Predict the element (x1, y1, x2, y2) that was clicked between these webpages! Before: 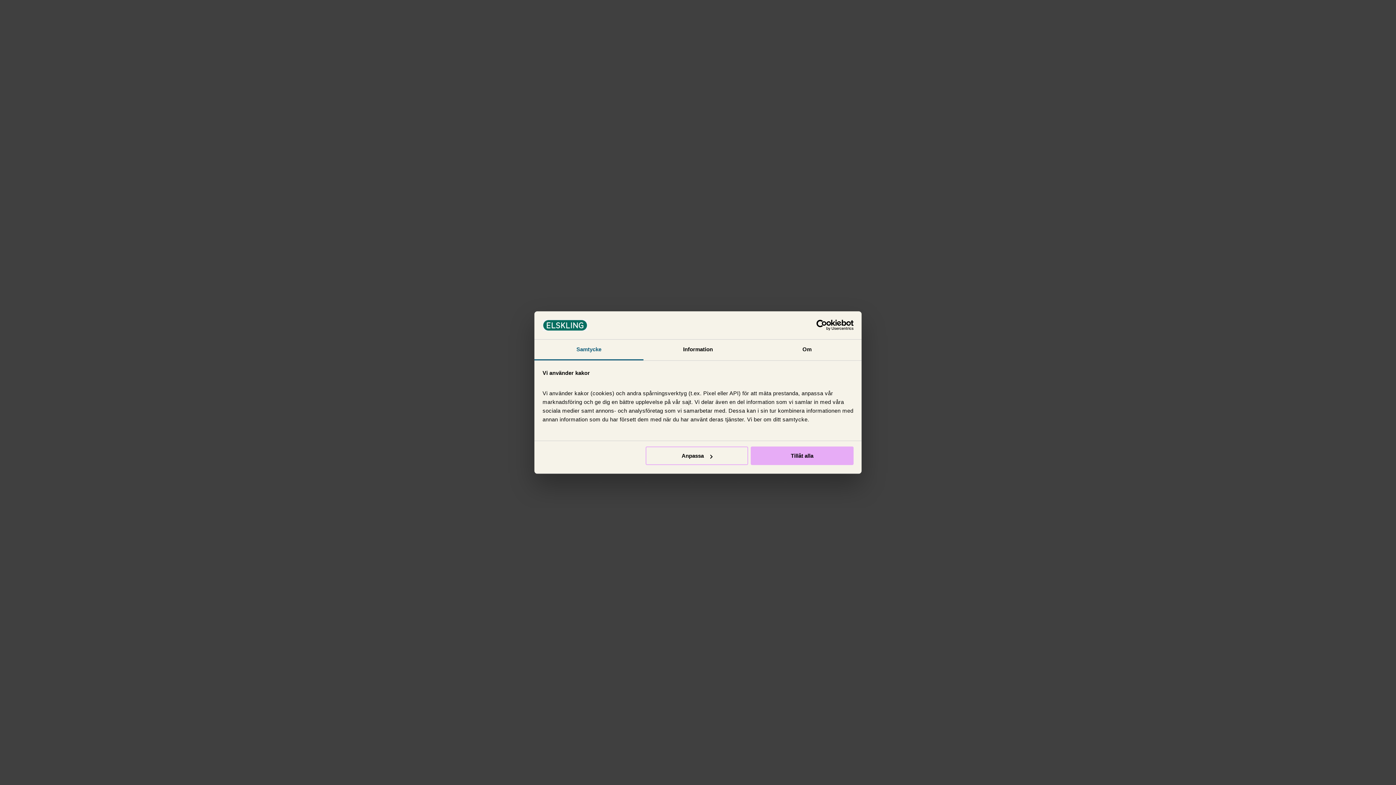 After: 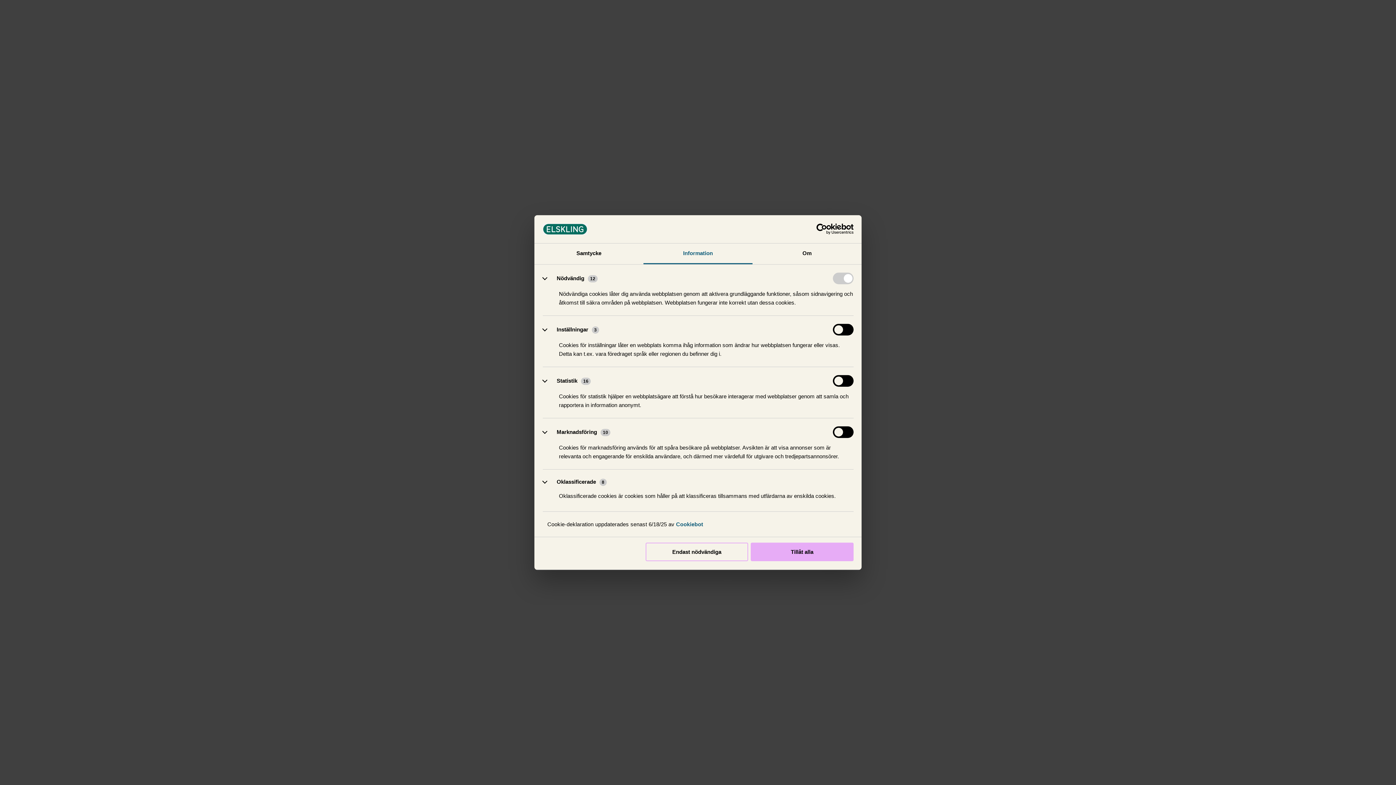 Action: label: Anpassa bbox: (645, 446, 748, 465)